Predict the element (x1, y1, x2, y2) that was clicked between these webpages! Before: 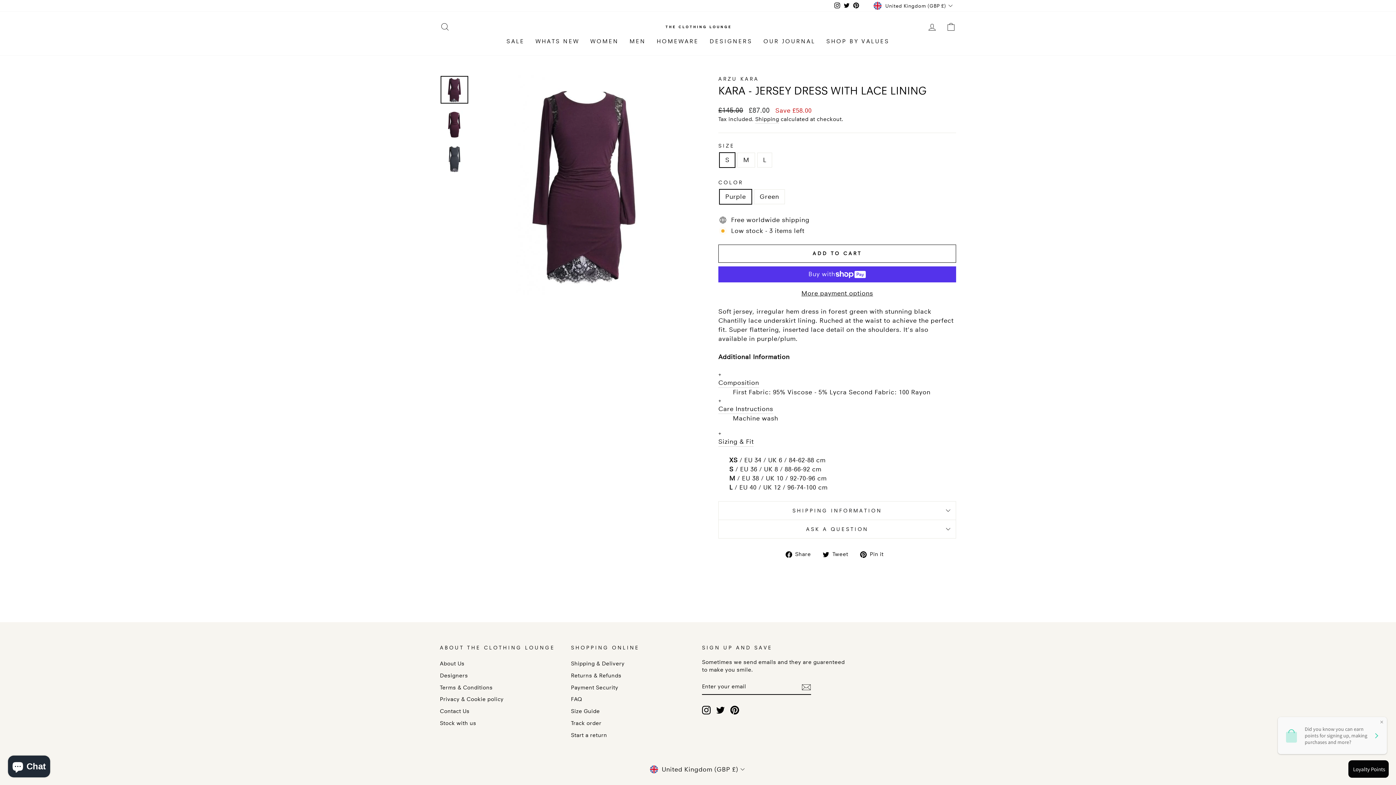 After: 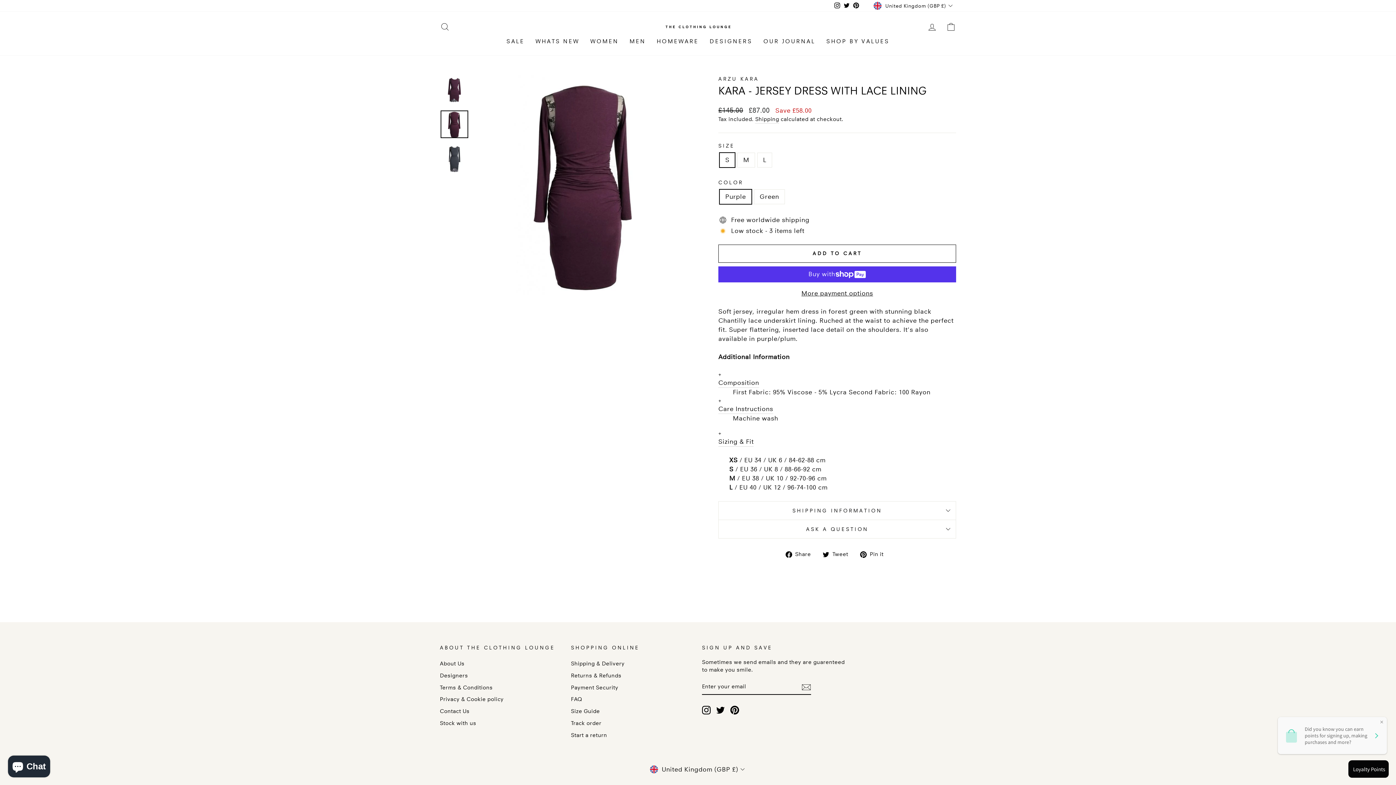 Action: bbox: (440, 110, 468, 138)